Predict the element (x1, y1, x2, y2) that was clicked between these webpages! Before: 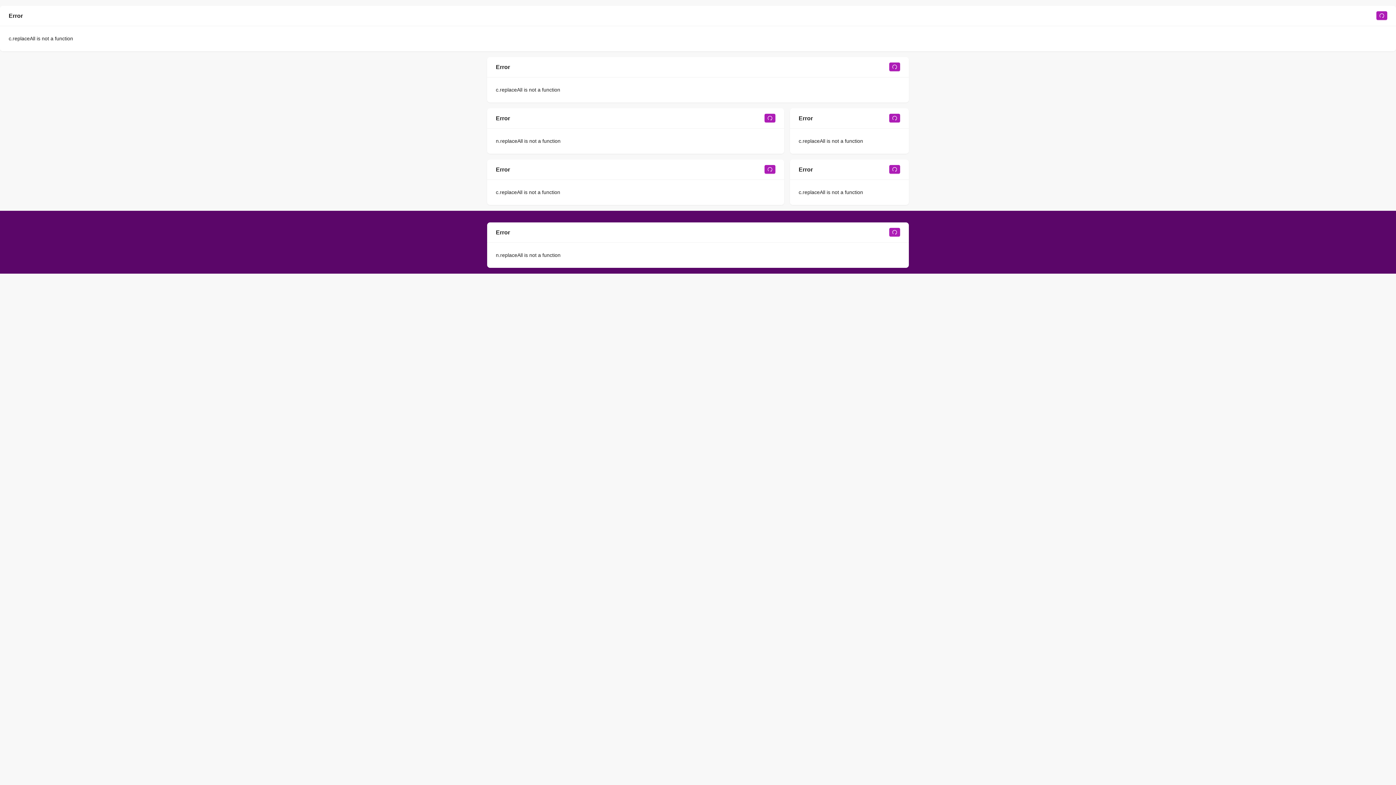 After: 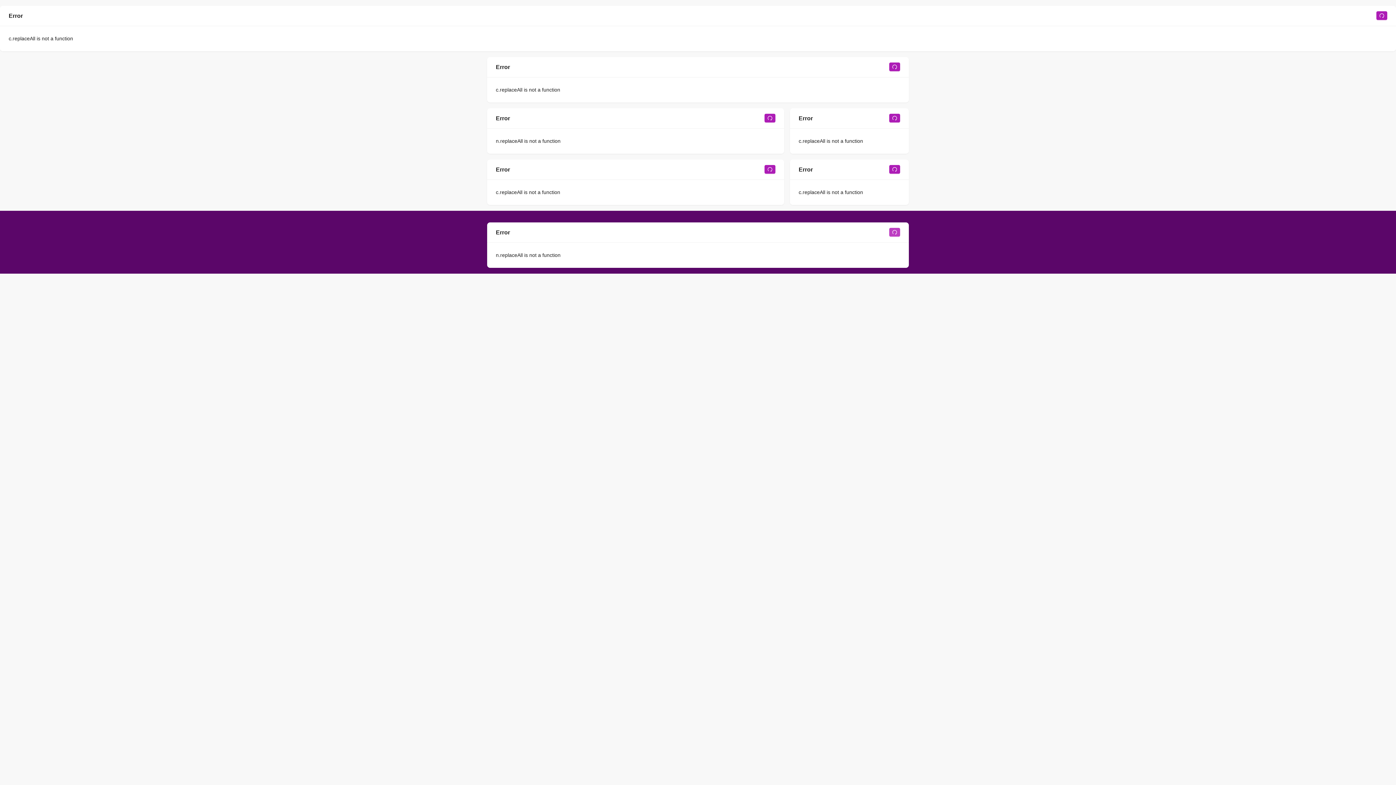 Action: bbox: (889, 228, 900, 236)